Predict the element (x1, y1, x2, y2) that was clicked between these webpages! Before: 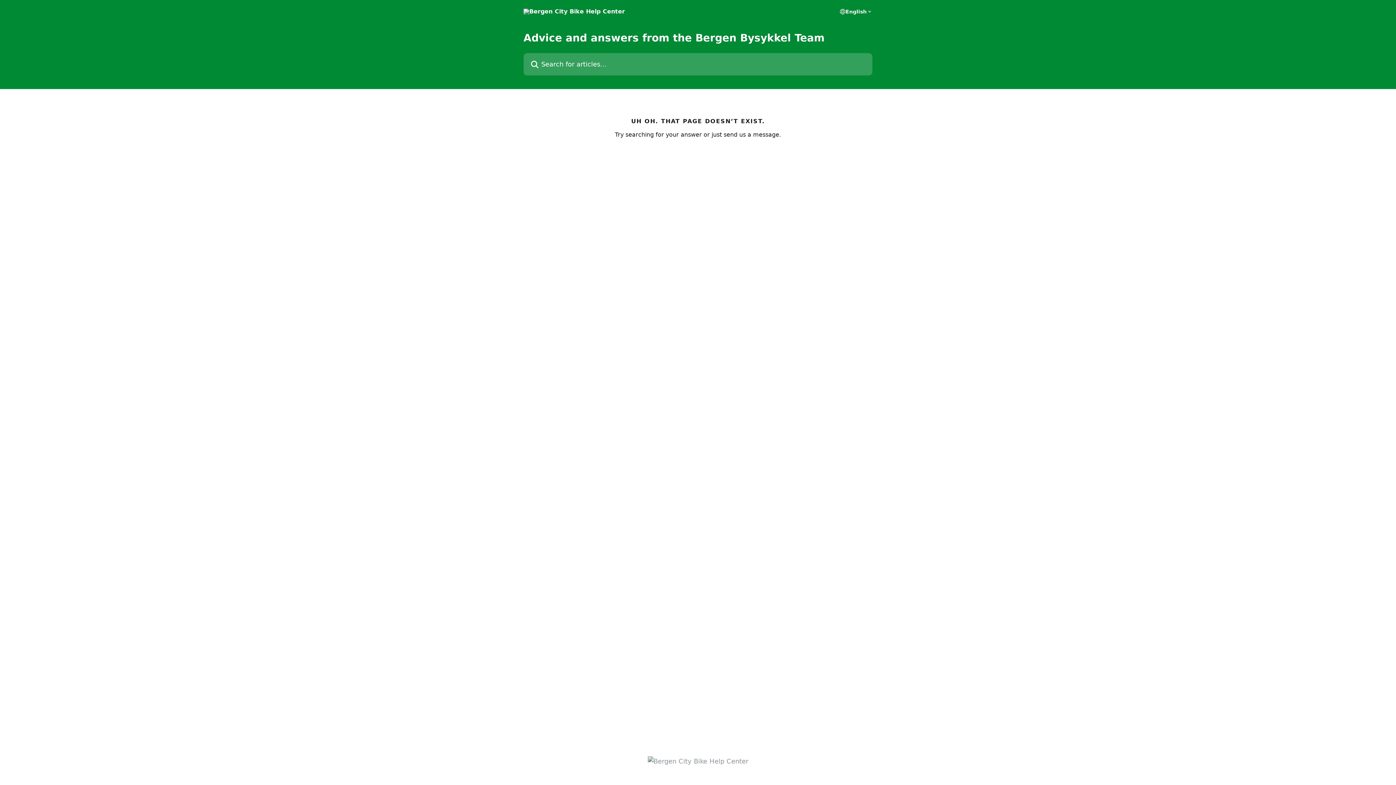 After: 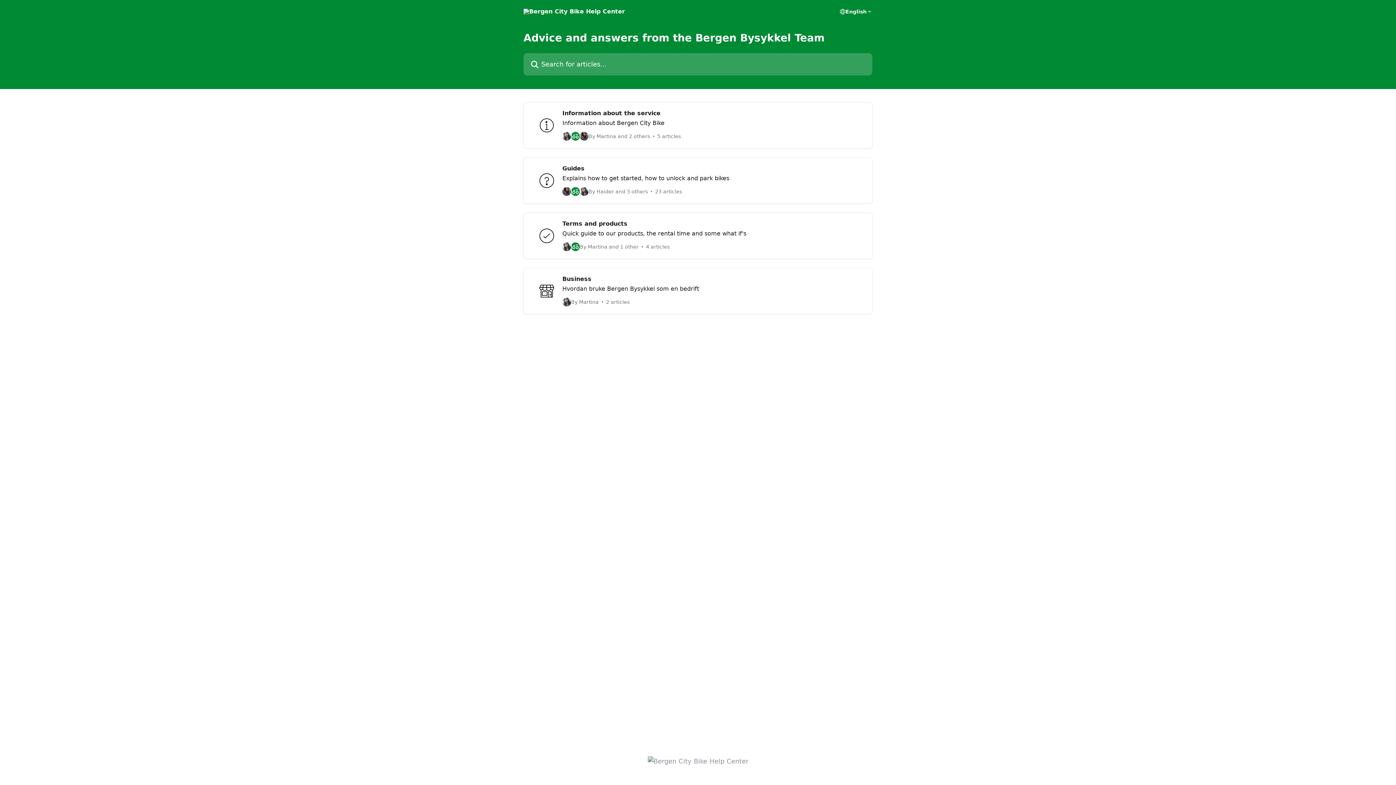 Action: bbox: (647, 758, 748, 765)